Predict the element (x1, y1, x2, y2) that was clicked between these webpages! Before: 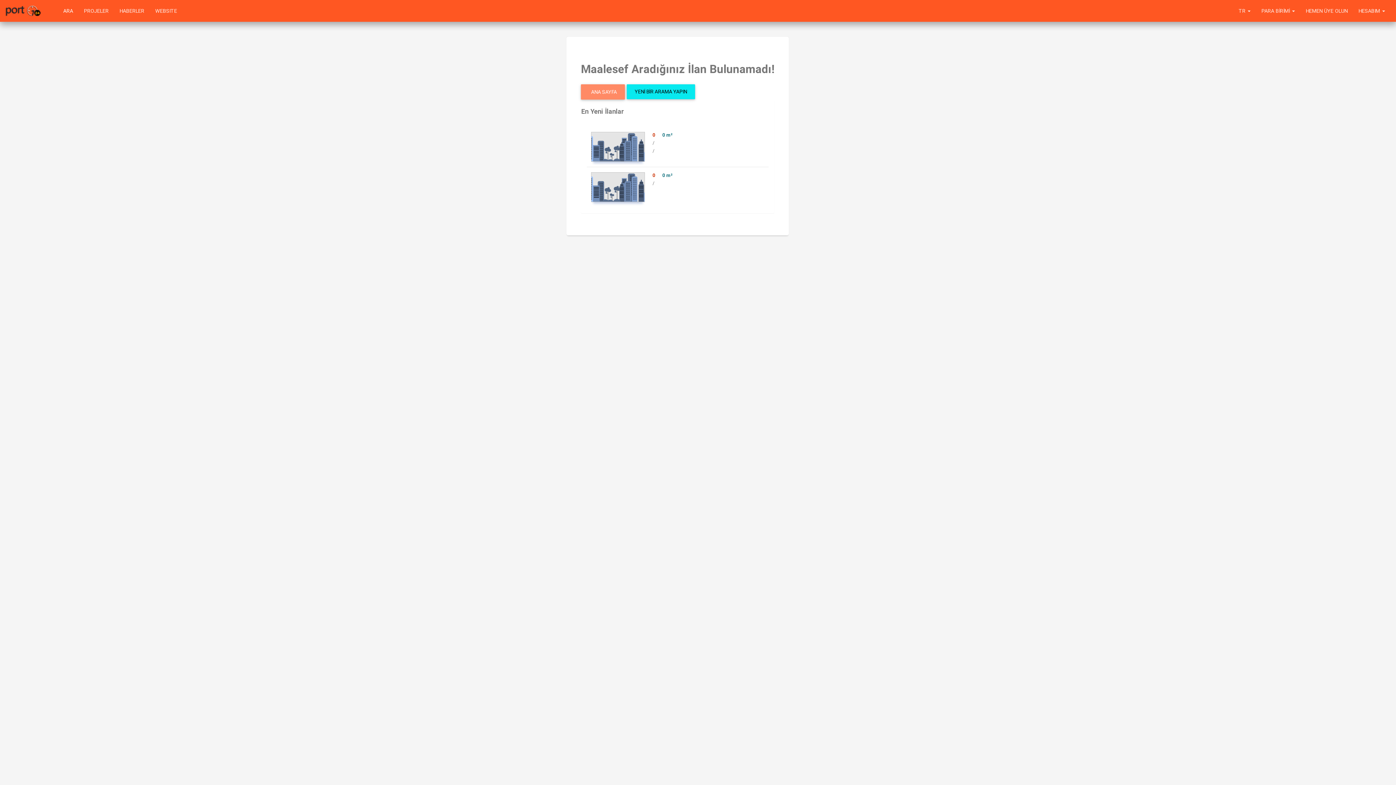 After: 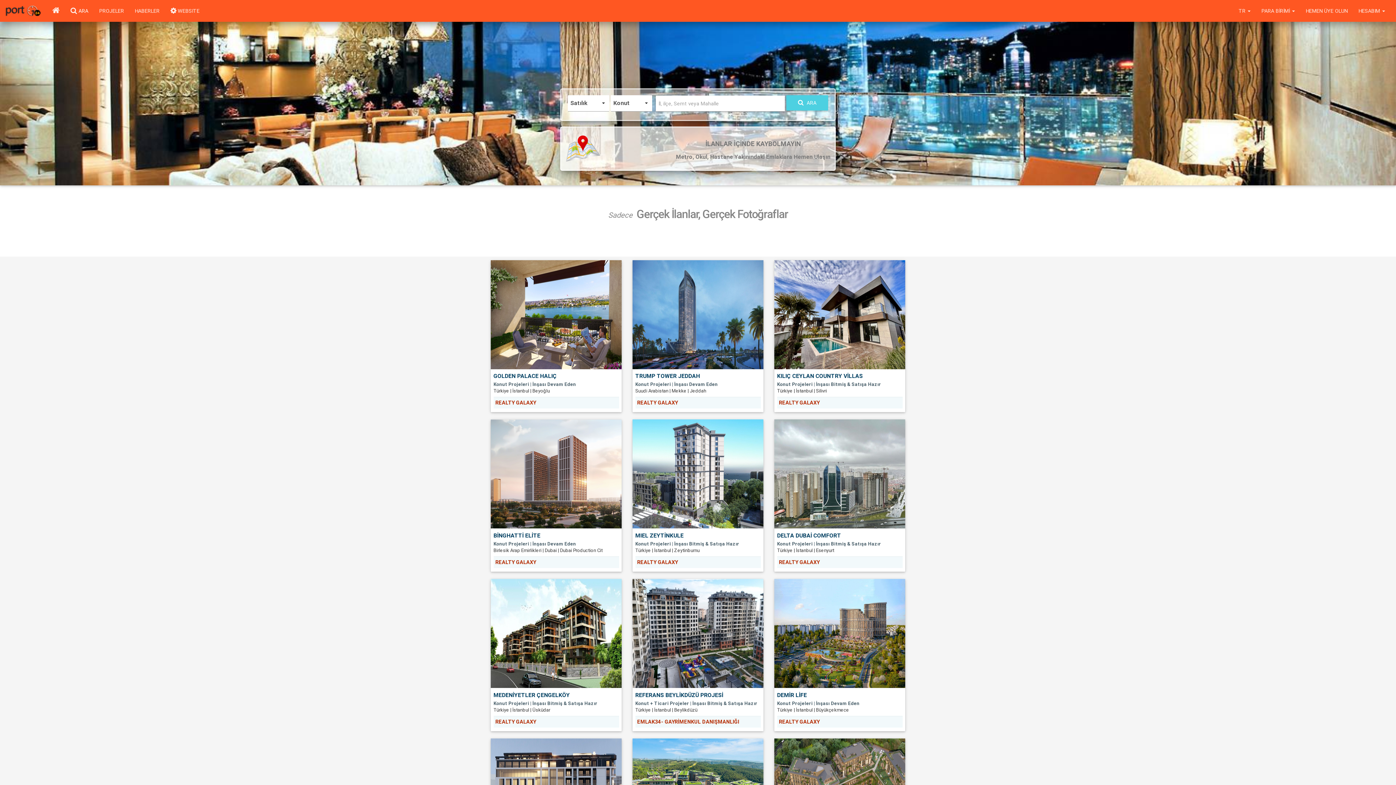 Action: bbox: (46, 0, 57, 14)